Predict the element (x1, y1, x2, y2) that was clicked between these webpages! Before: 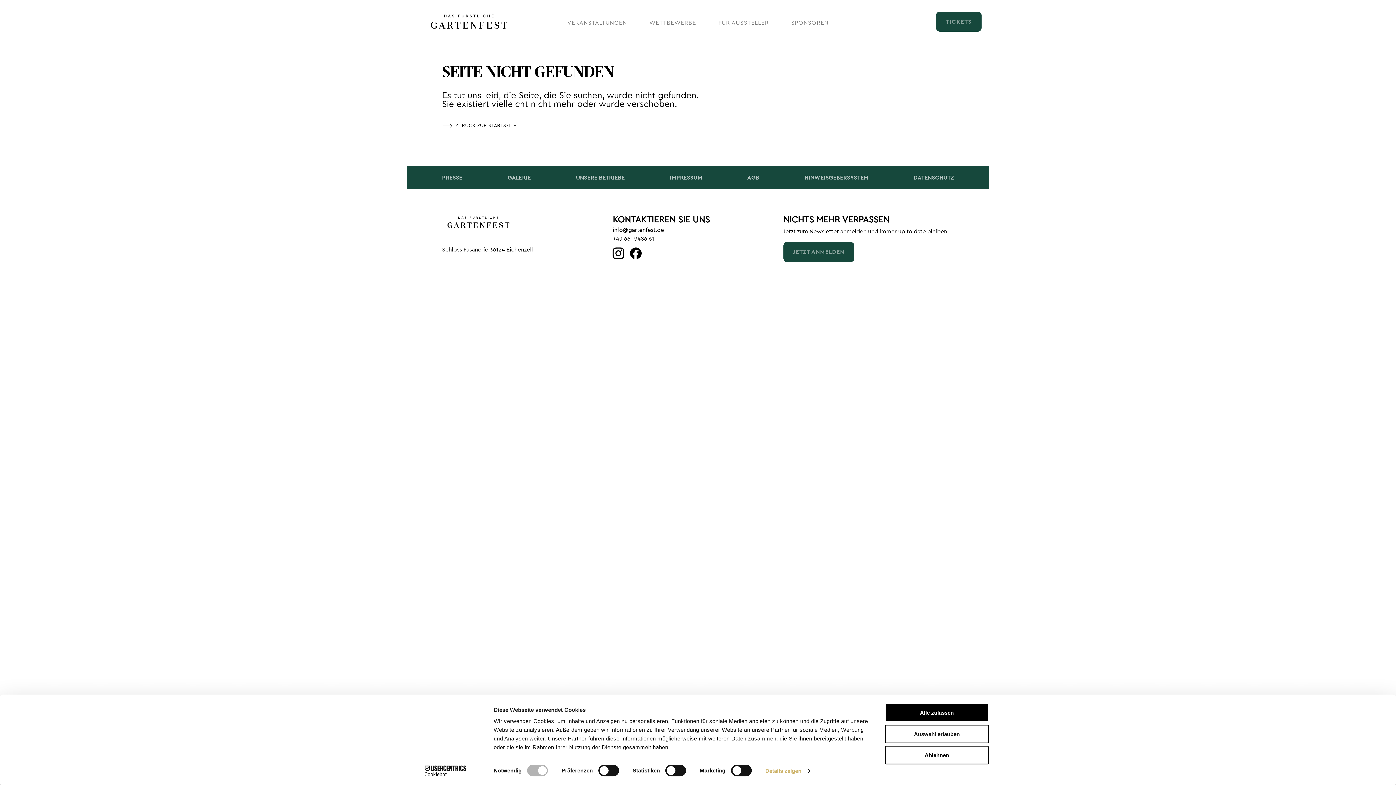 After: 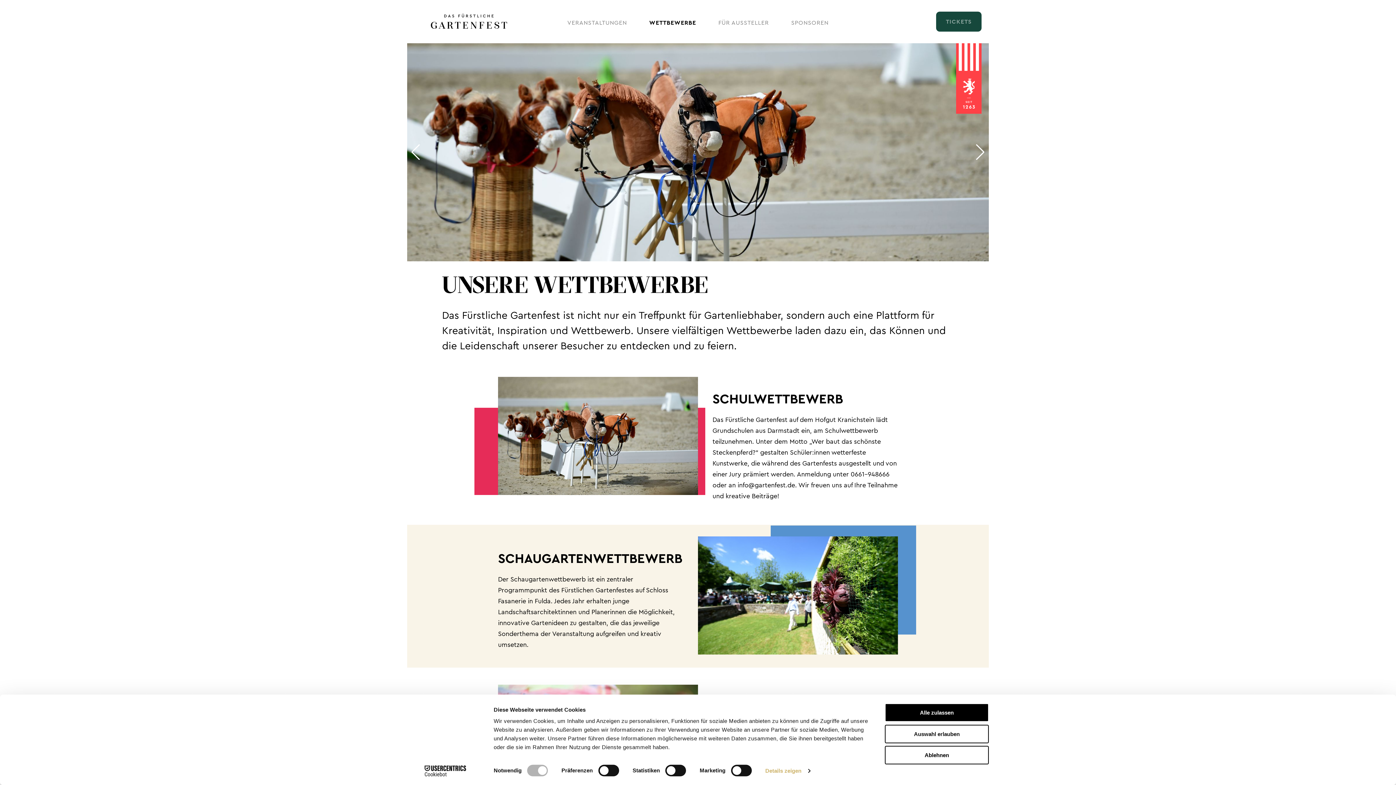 Action: label: WETTBEWERBE bbox: (649, 14, 696, 31)